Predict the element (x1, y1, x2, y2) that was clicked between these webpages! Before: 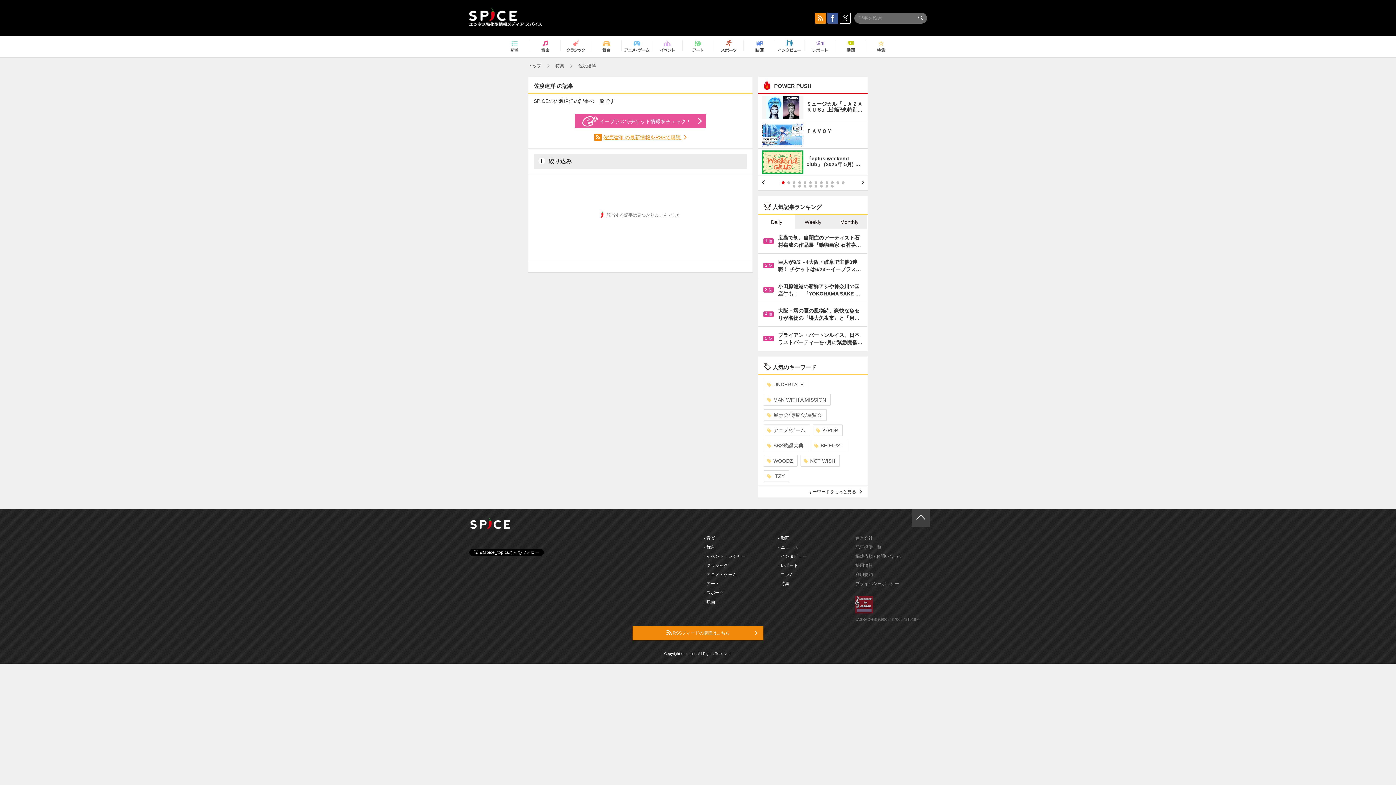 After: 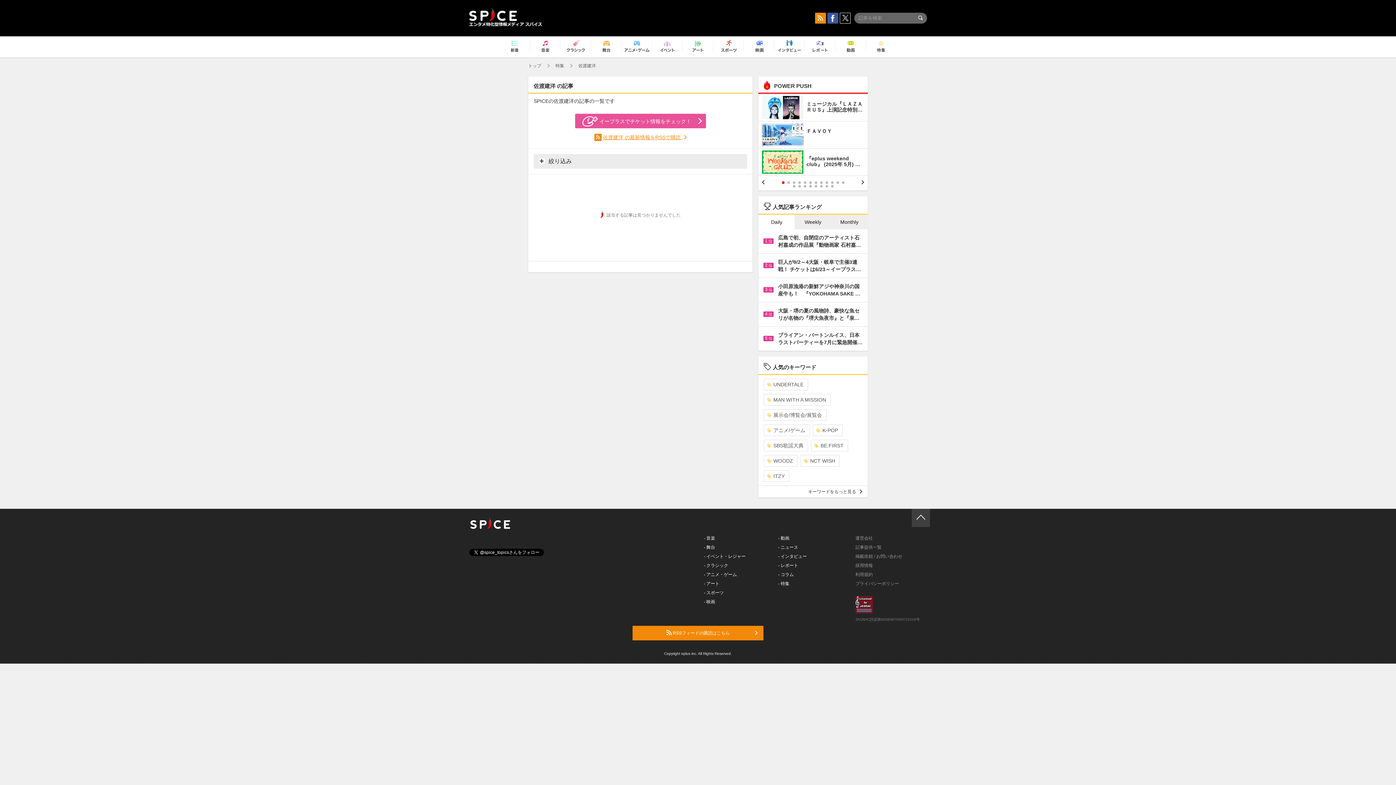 Action: bbox: (782, 181, 784, 184) label: 1